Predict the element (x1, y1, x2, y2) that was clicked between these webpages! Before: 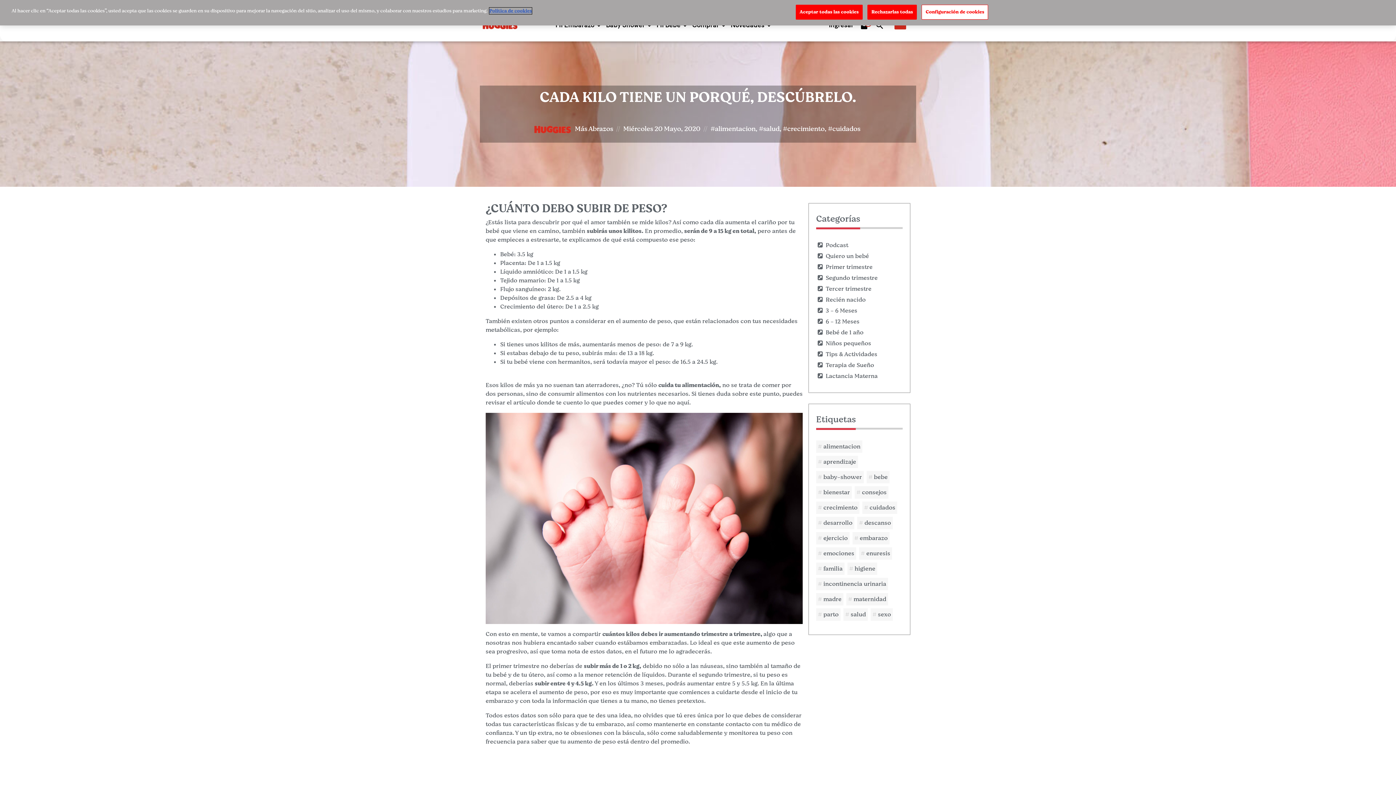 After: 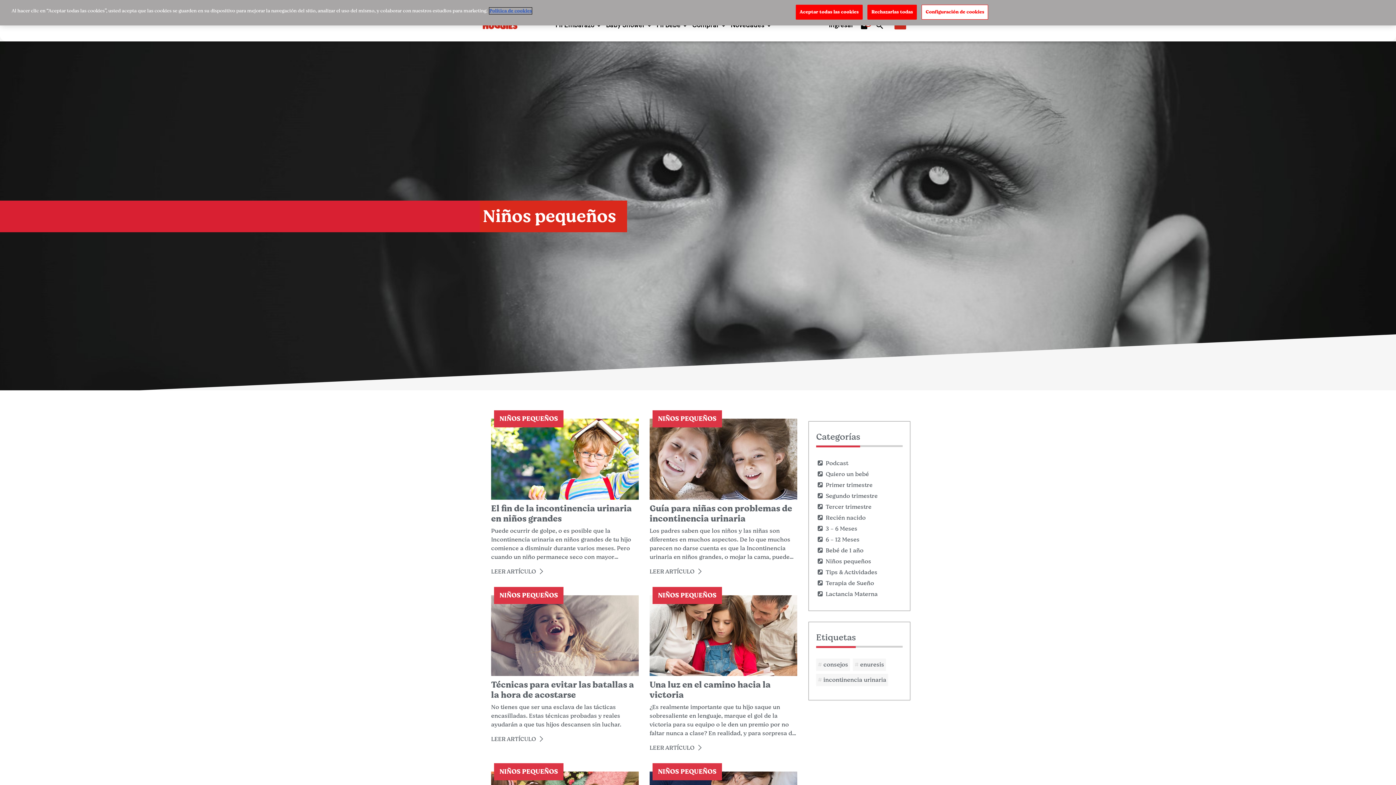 Action: label: Niños pequeños bbox: (825, 339, 871, 347)